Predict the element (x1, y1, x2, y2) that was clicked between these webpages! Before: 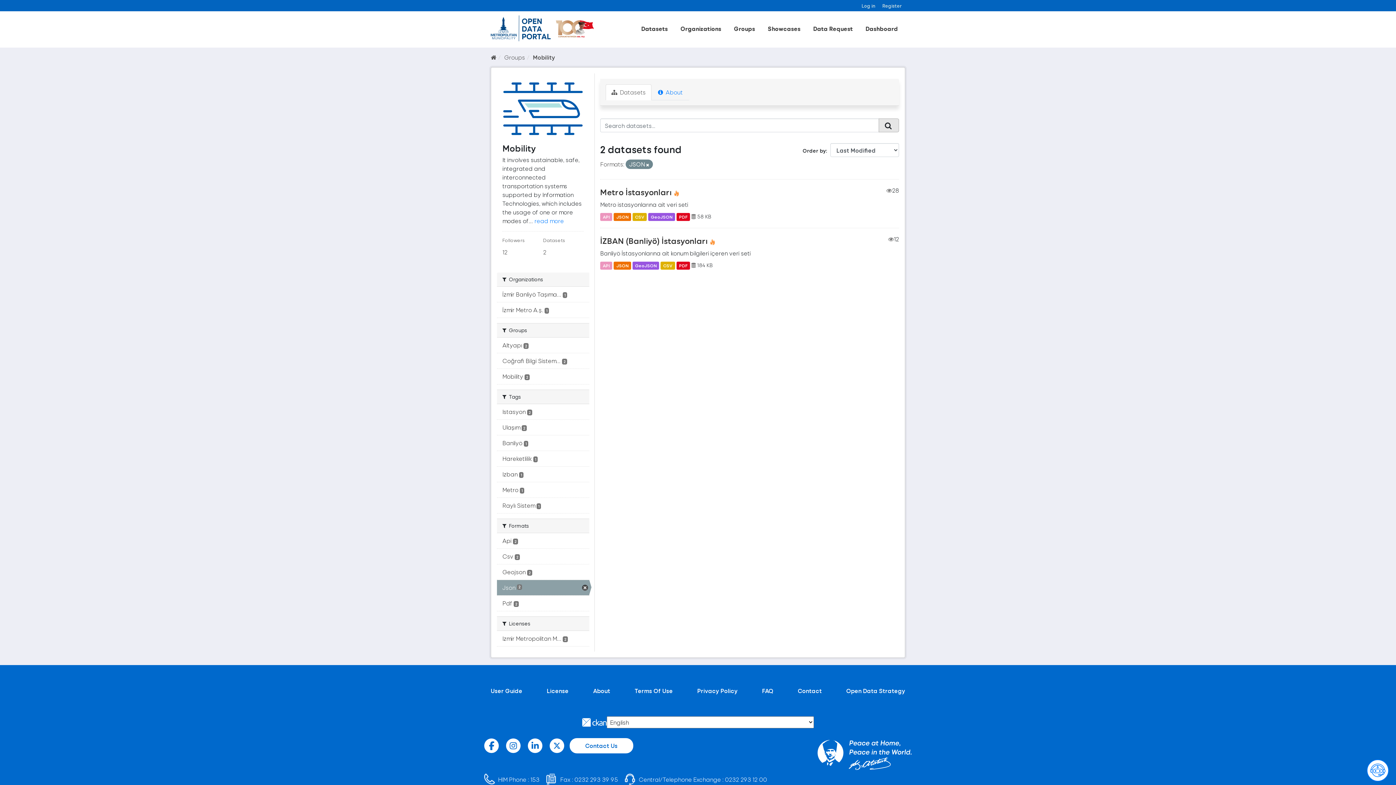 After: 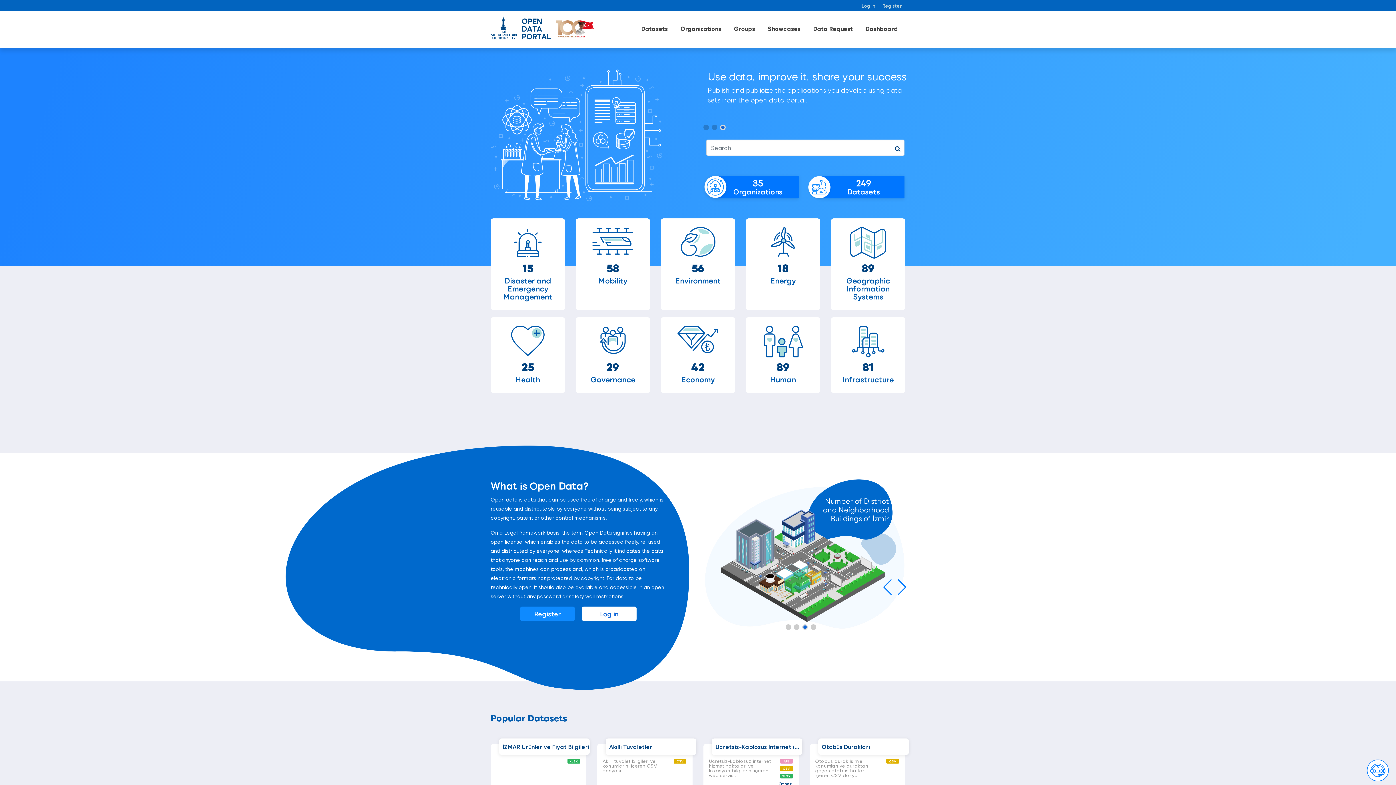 Action: bbox: (490, 53, 496, 61)